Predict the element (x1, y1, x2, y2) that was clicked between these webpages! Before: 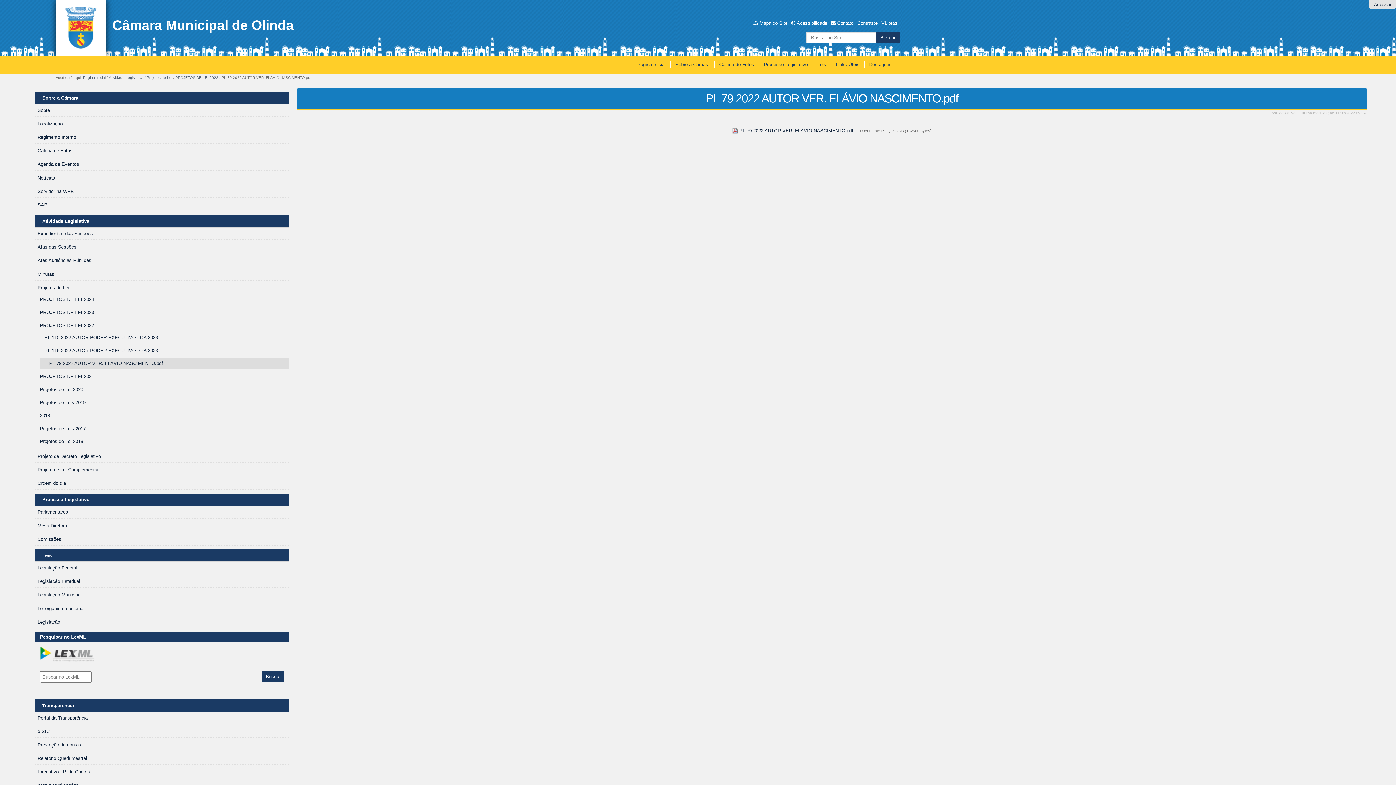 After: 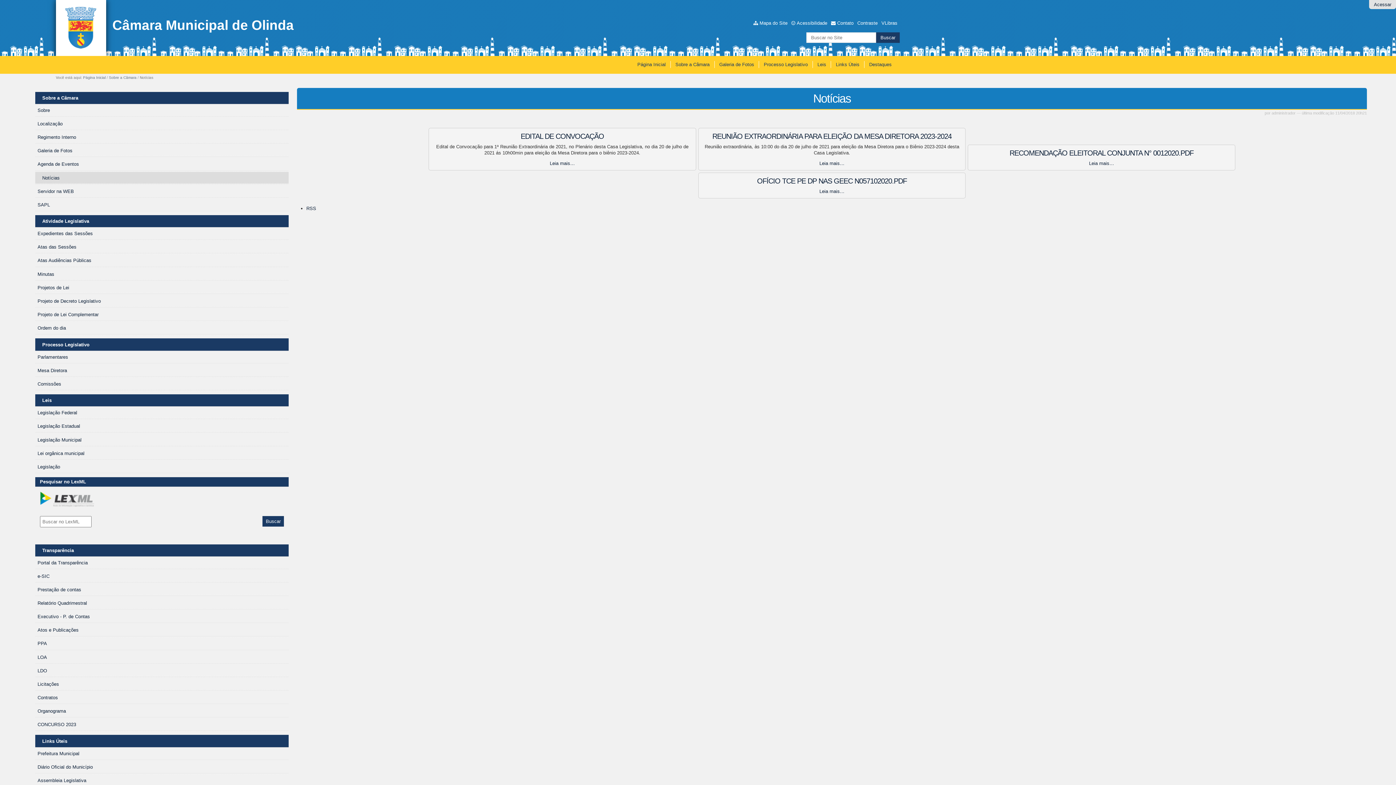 Action: label: Notícias bbox: (35, 171, 288, 183)